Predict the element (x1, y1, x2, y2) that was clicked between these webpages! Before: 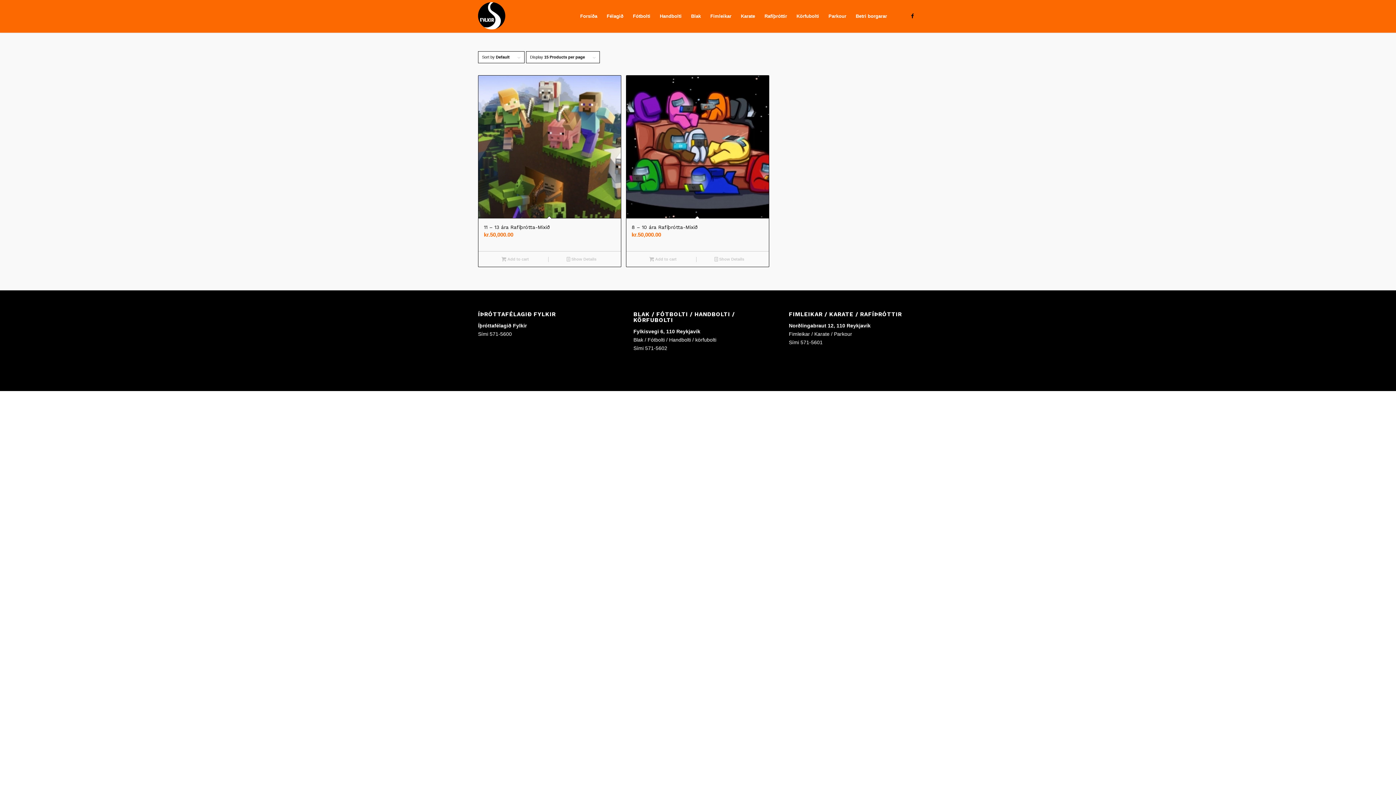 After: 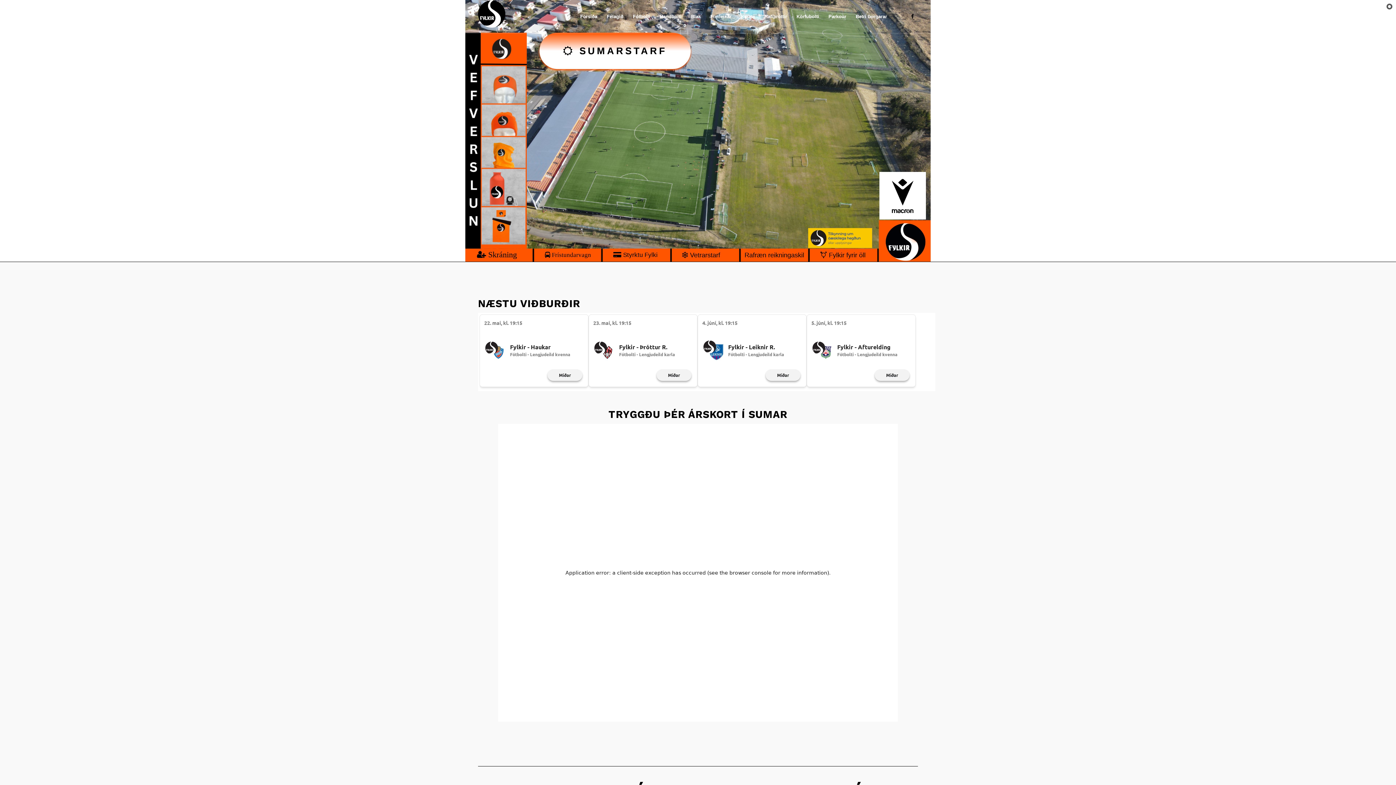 Action: label: Forsíða bbox: (575, 0, 602, 32)